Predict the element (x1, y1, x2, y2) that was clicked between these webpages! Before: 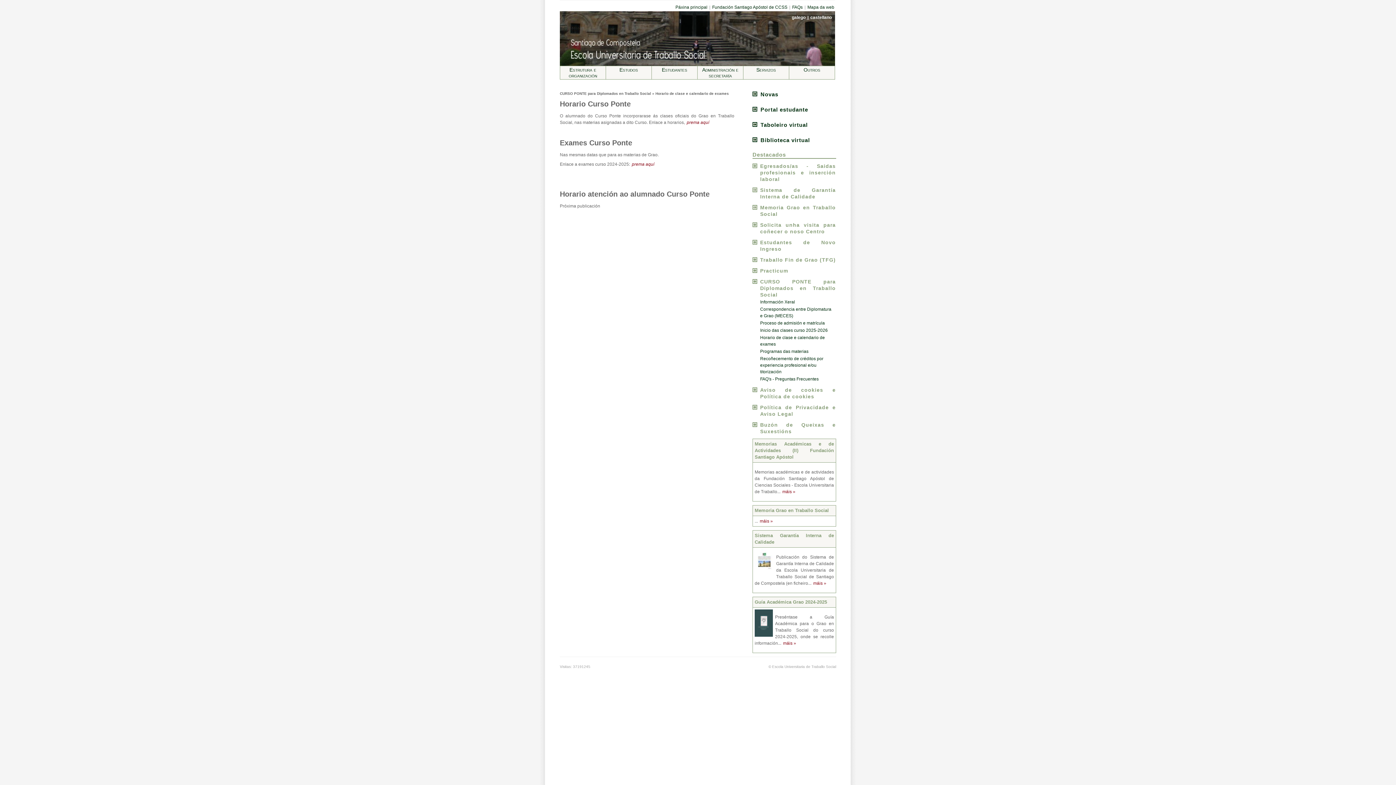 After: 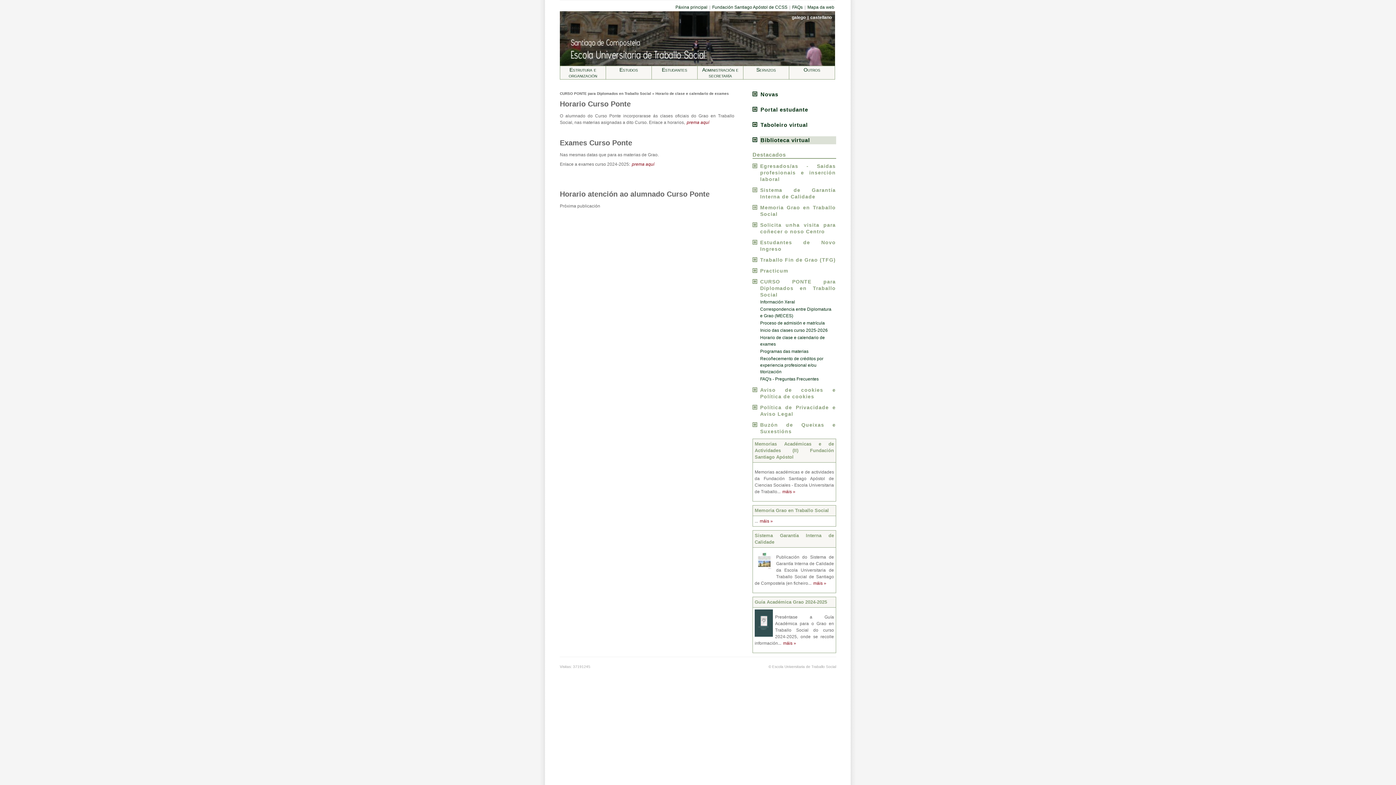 Action: label: Biblioteca virtual bbox: (760, 136, 836, 144)